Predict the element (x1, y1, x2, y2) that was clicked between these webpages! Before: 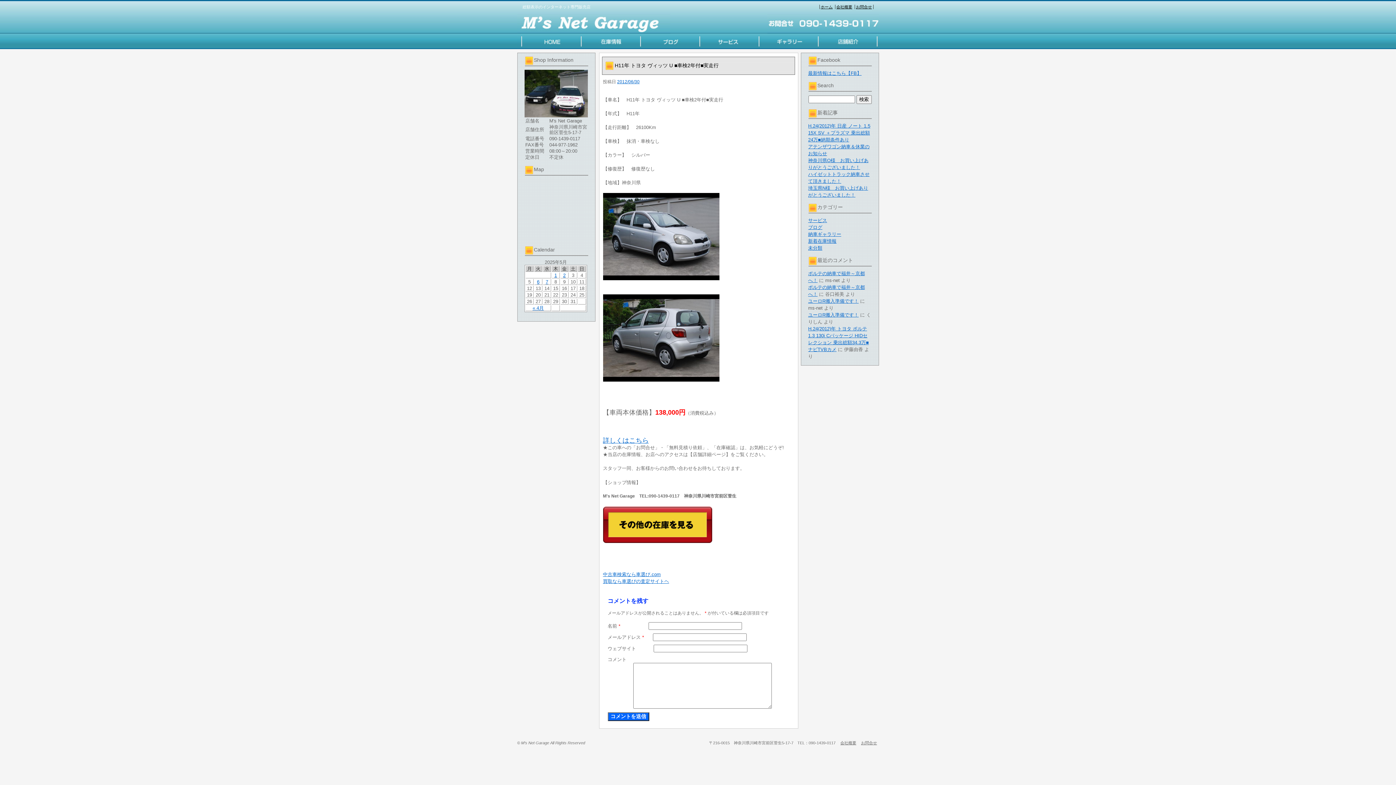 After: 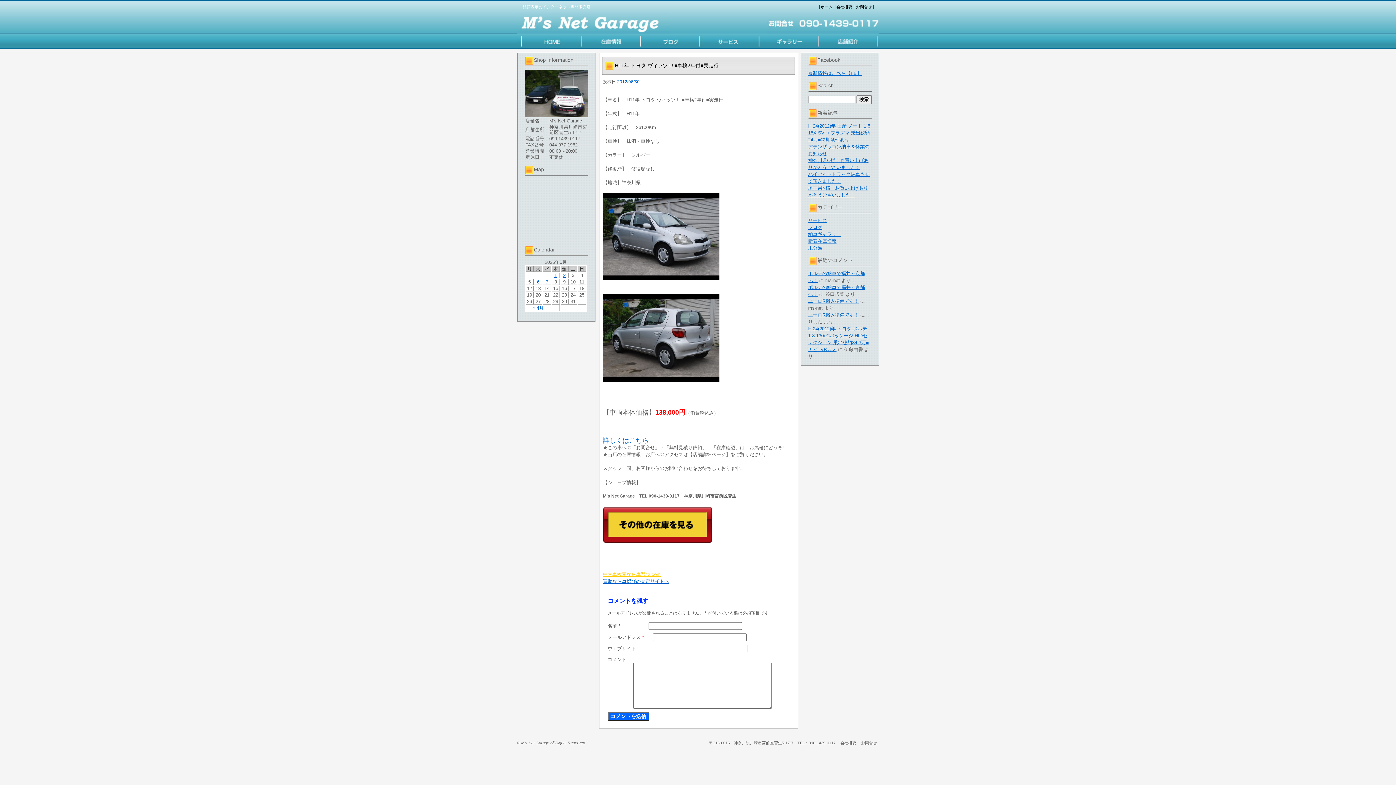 Action: bbox: (603, 572, 660, 577) label: 中古車検索なら車選び.com